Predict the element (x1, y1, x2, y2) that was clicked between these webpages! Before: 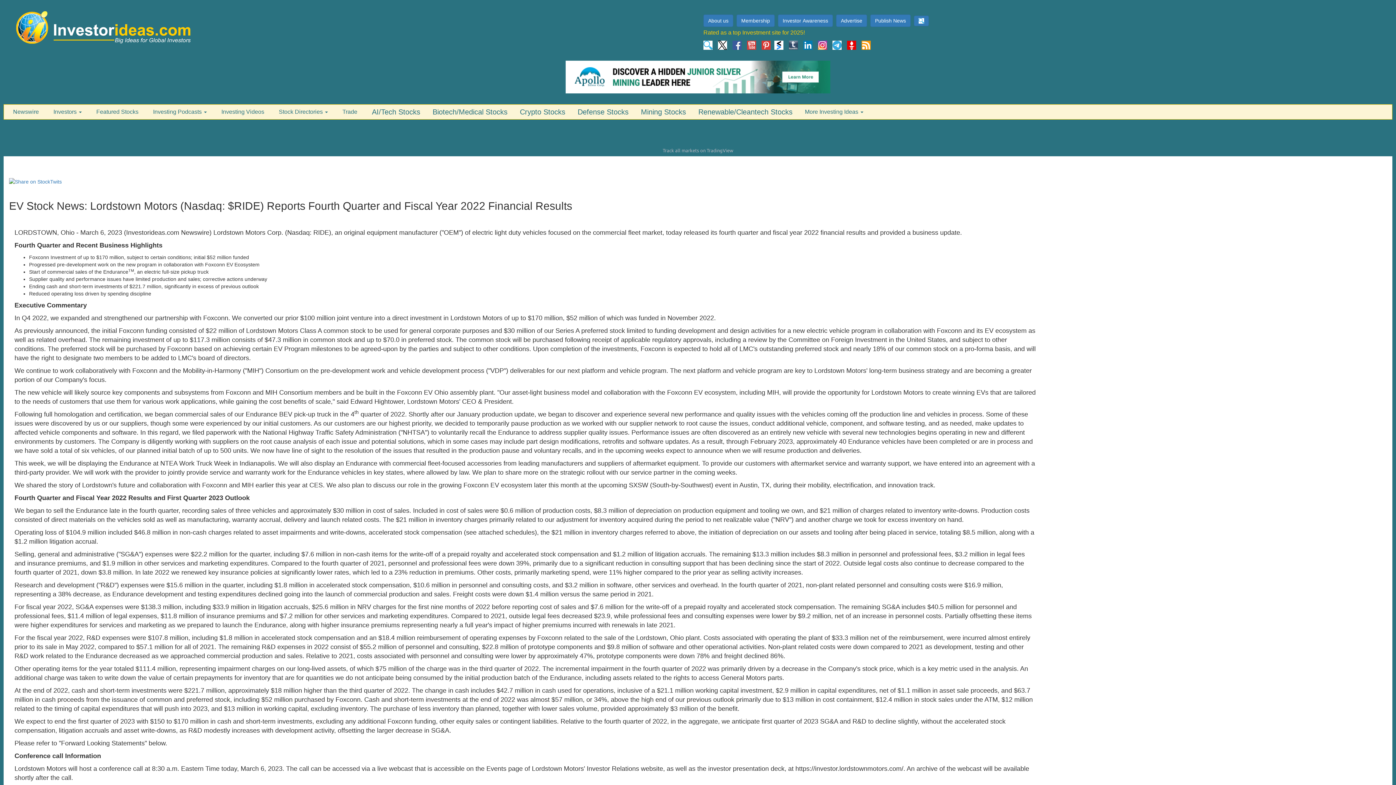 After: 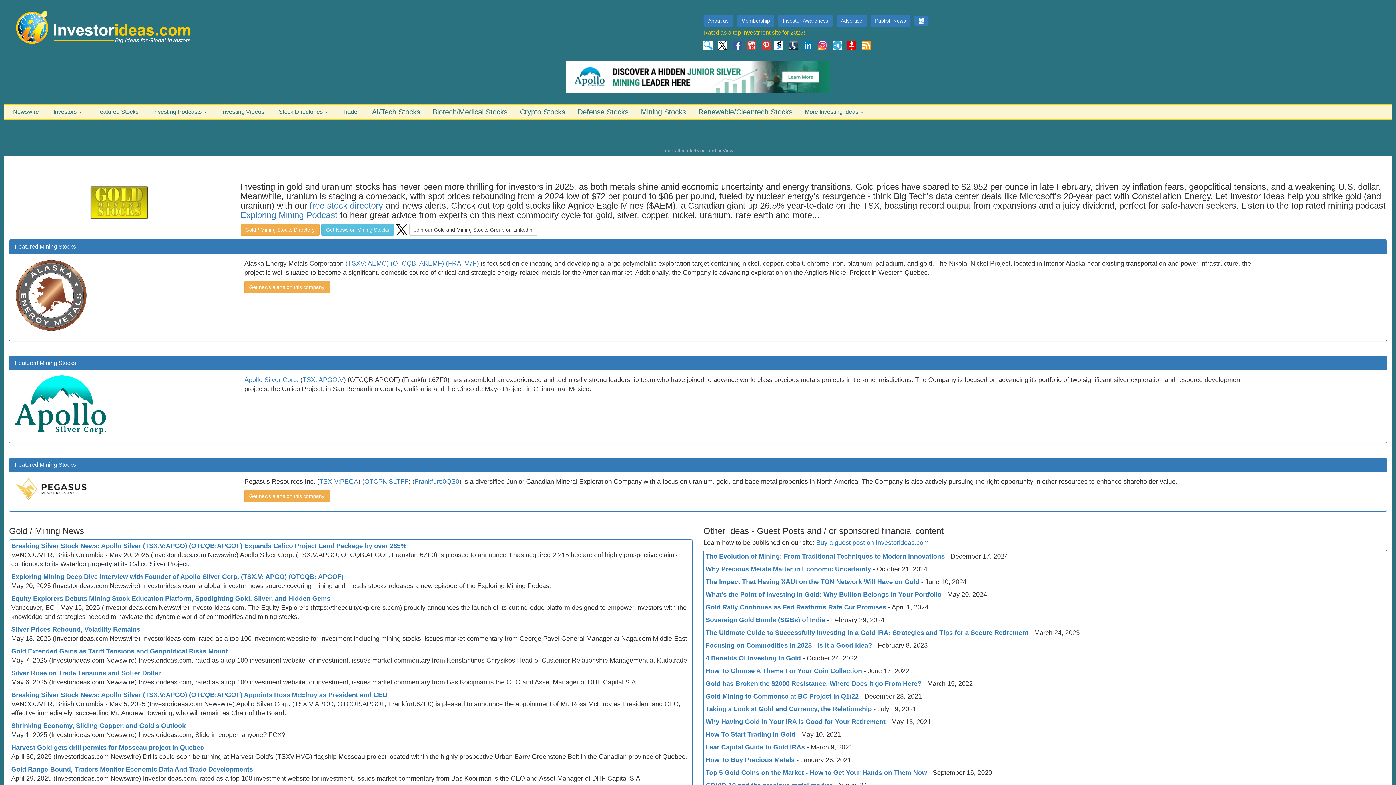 Action: bbox: (635, 102, 691, 121) label: Mining Stocks